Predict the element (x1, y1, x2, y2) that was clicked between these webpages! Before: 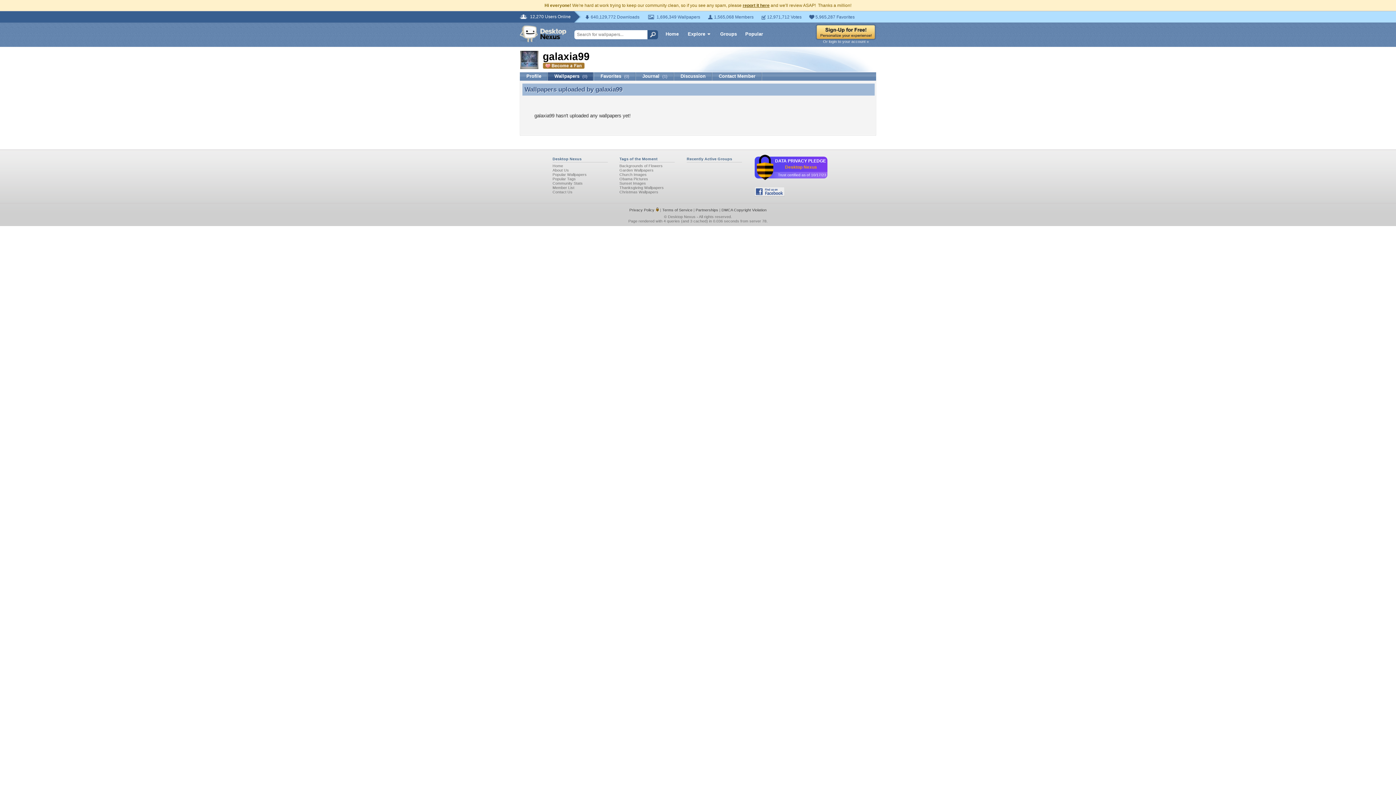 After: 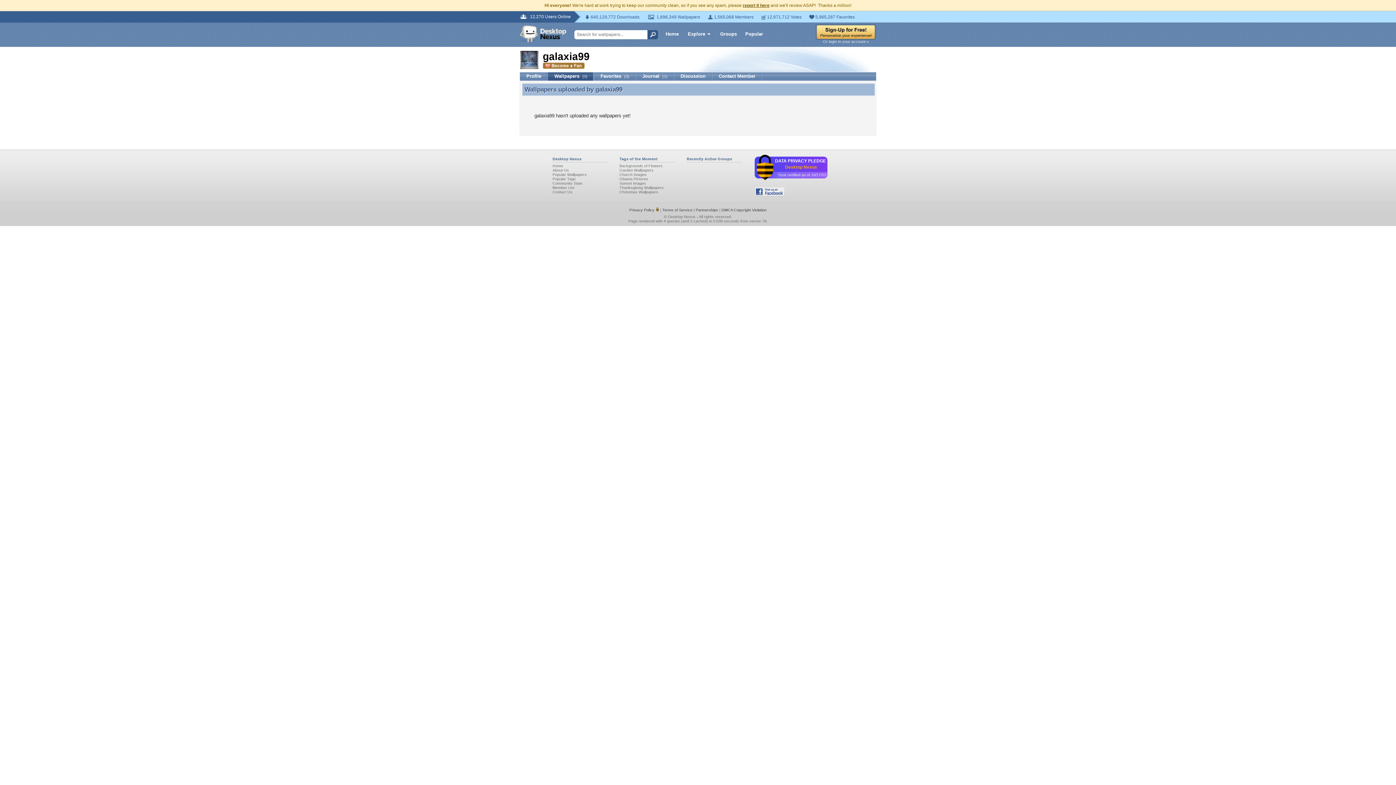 Action: bbox: (655, 207, 659, 212)